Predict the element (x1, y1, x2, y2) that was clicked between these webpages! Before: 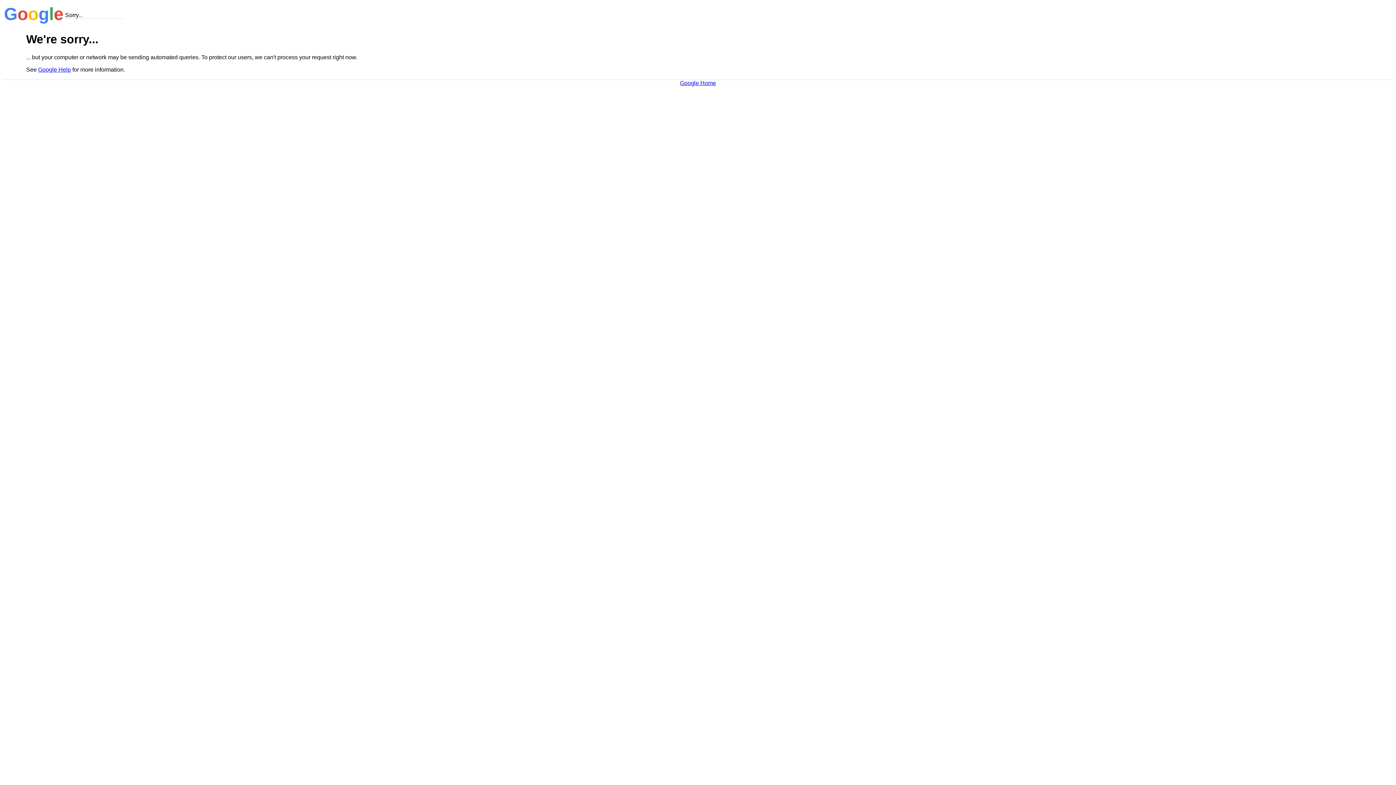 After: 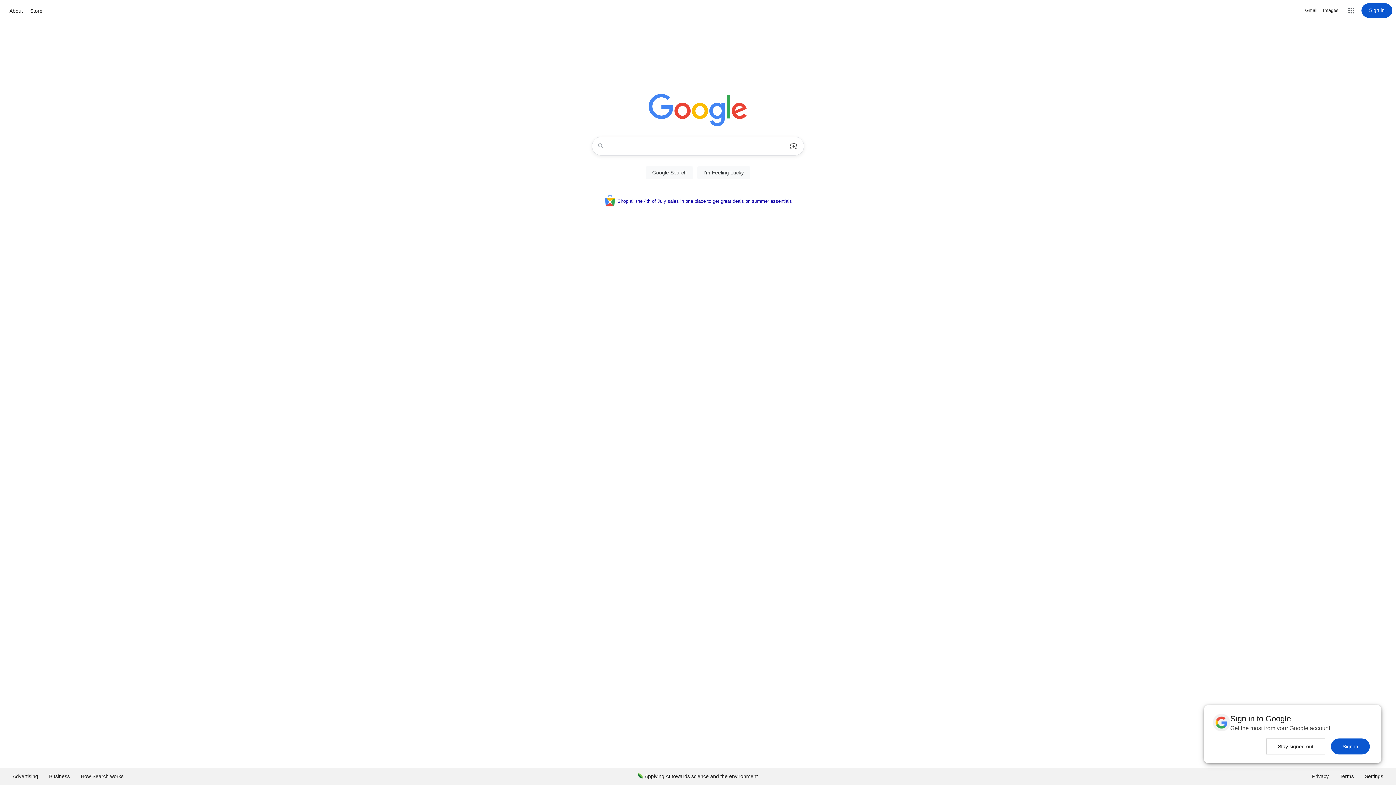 Action: bbox: (680, 79, 716, 86) label: Google Home